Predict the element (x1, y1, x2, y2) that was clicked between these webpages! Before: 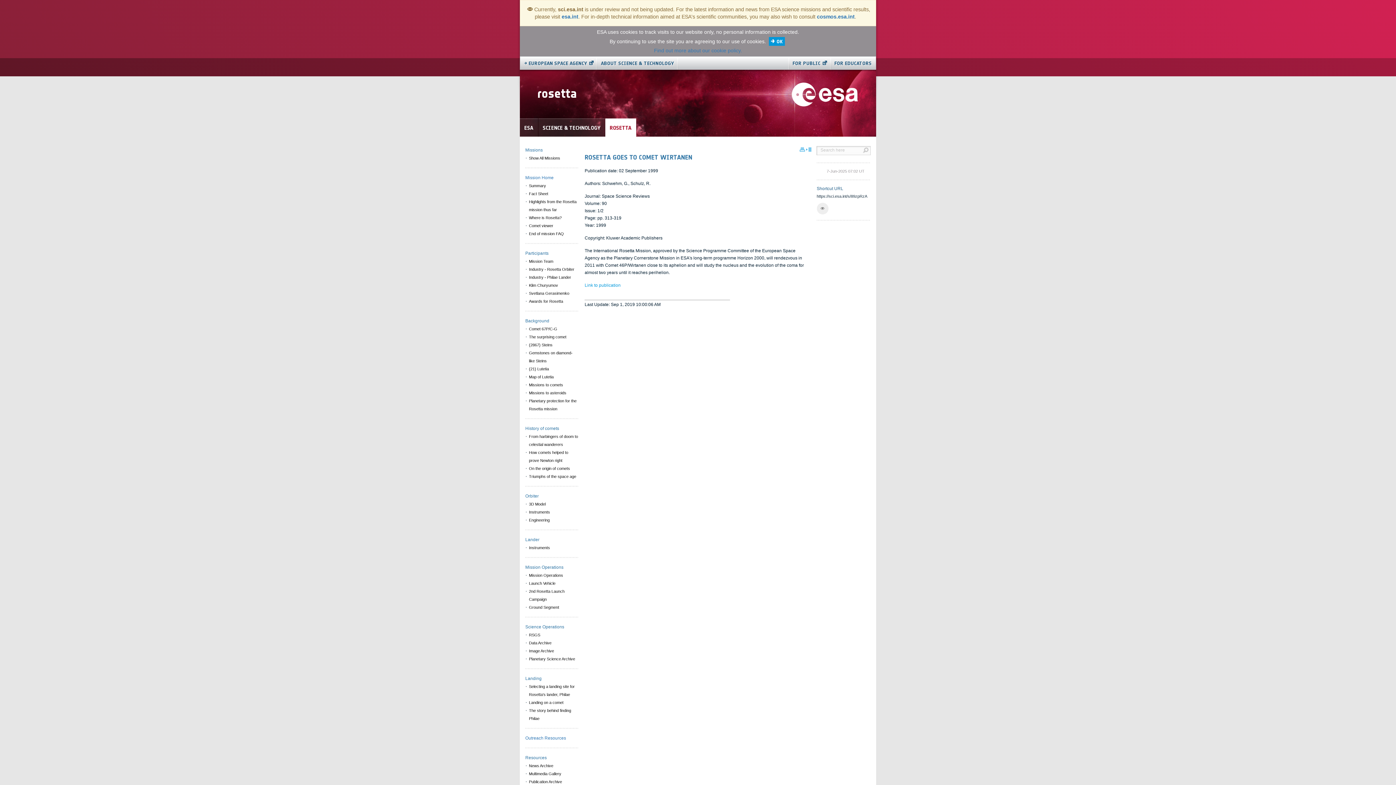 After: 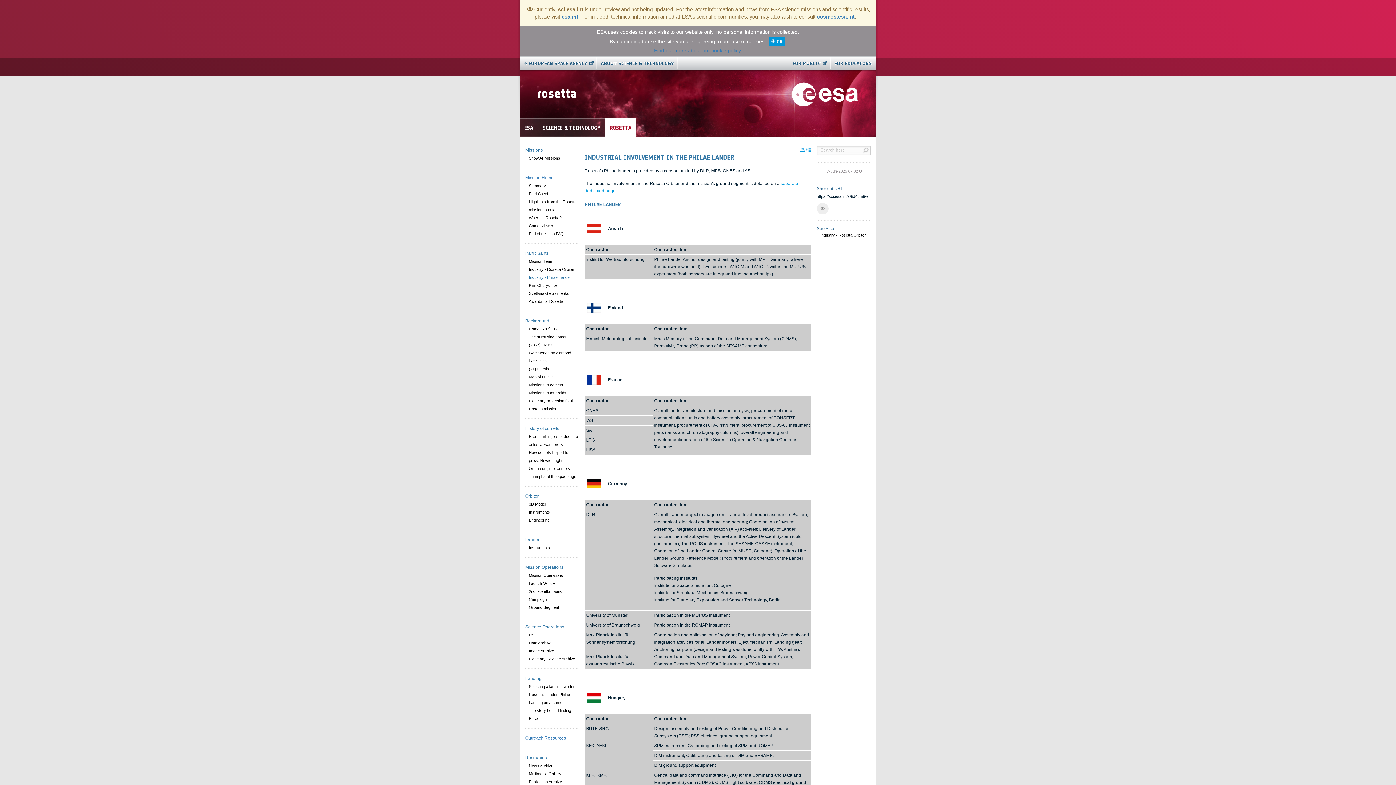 Action: bbox: (525, 273, 578, 281) label: Industry - Philae Lander